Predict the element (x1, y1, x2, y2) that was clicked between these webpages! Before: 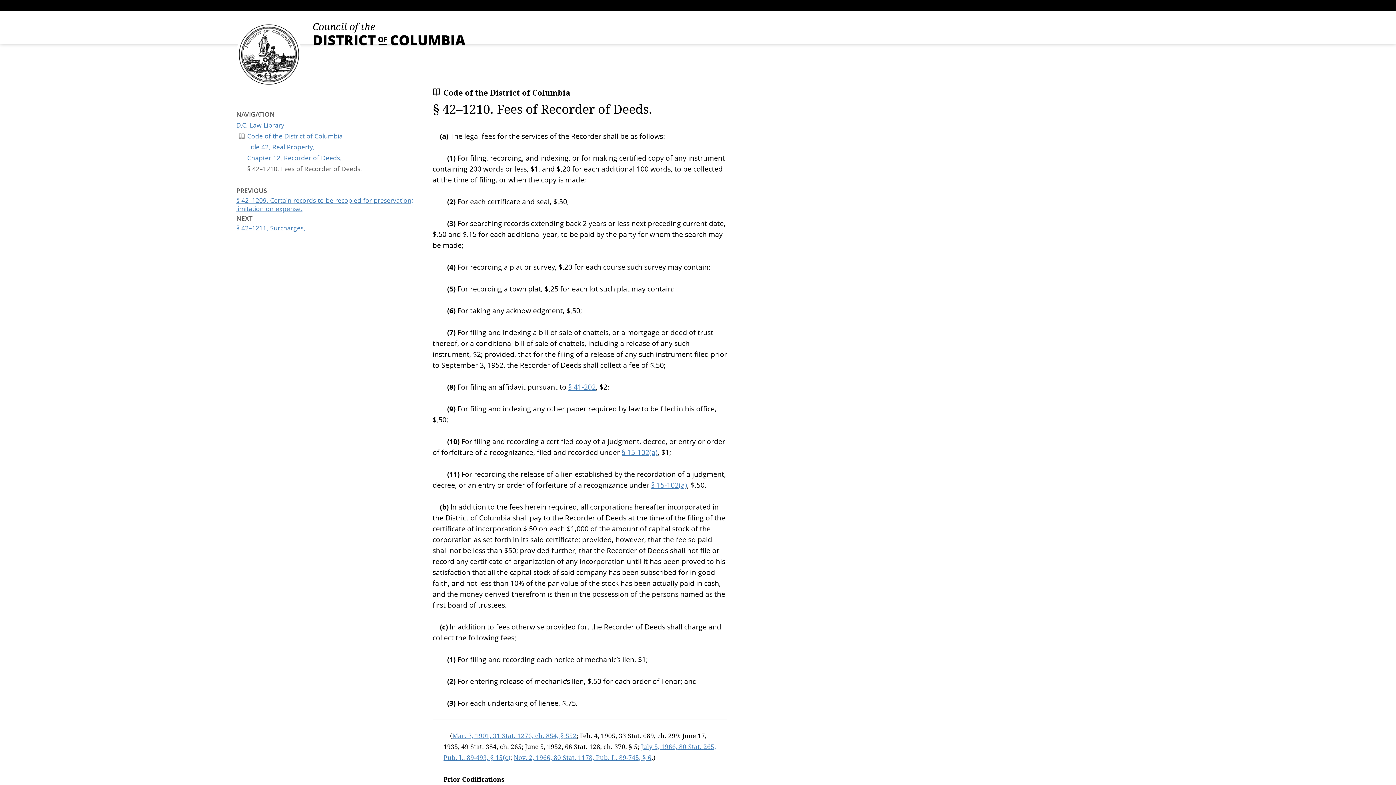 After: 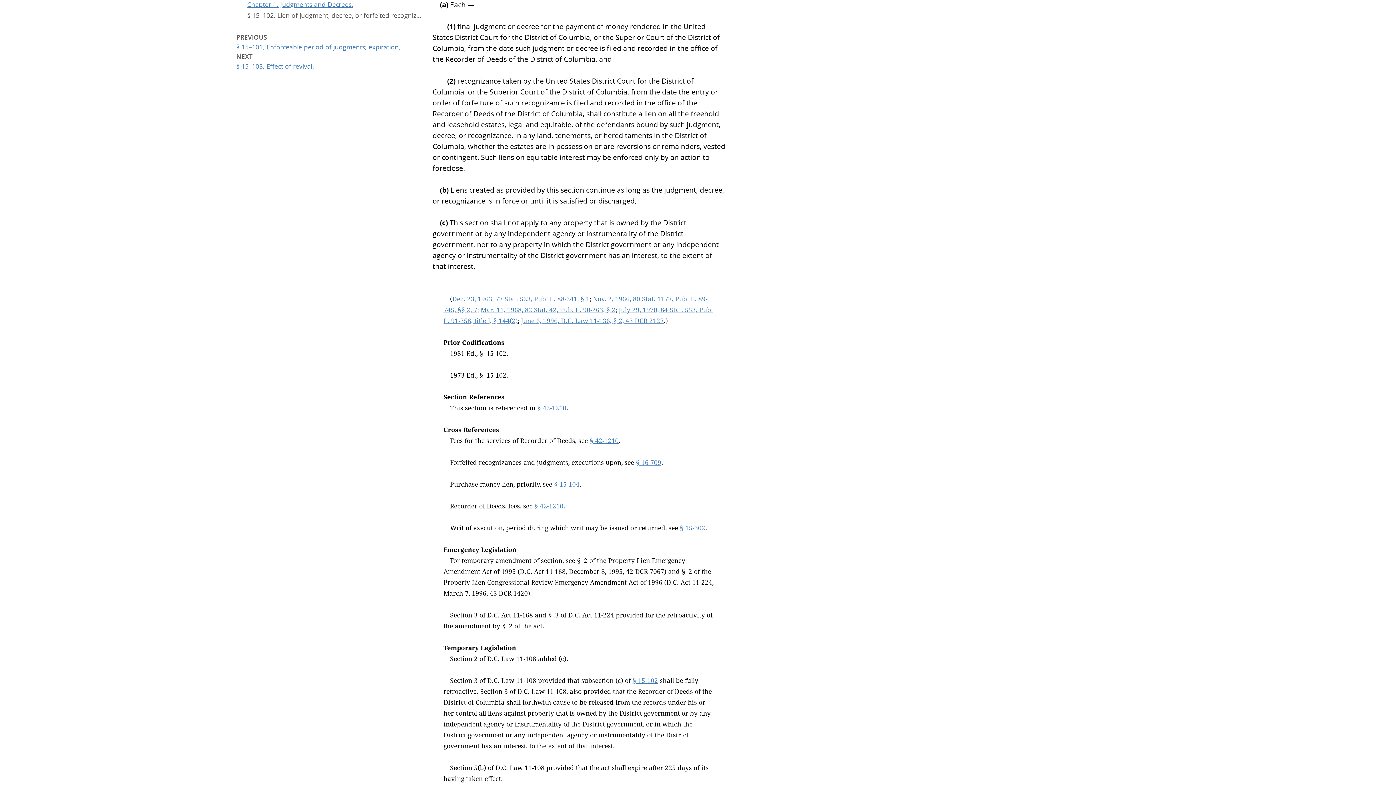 Action: label: § 15-102(a) bbox: (651, 480, 687, 490)